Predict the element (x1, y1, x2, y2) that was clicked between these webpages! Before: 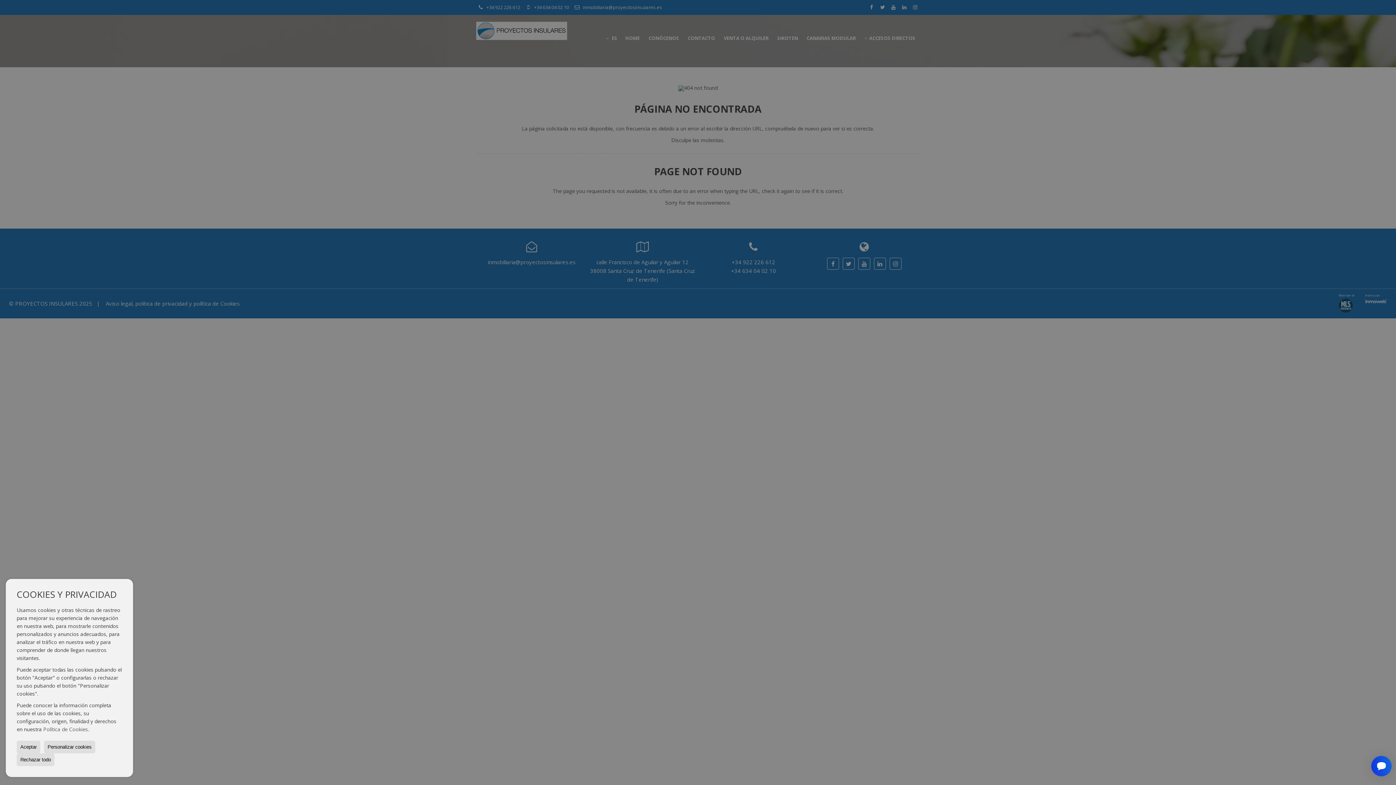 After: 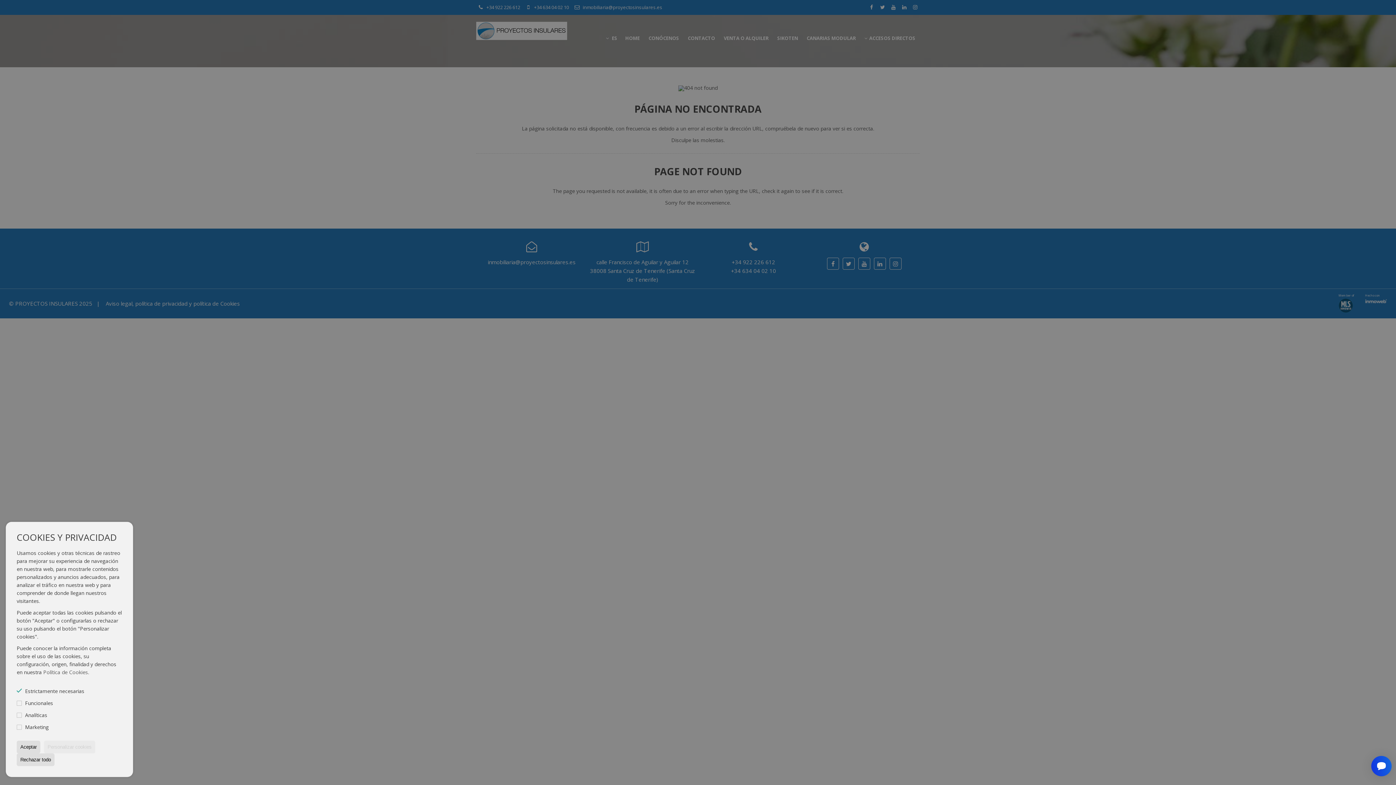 Action: label: Personalizar cookies bbox: (44, 741, 95, 753)